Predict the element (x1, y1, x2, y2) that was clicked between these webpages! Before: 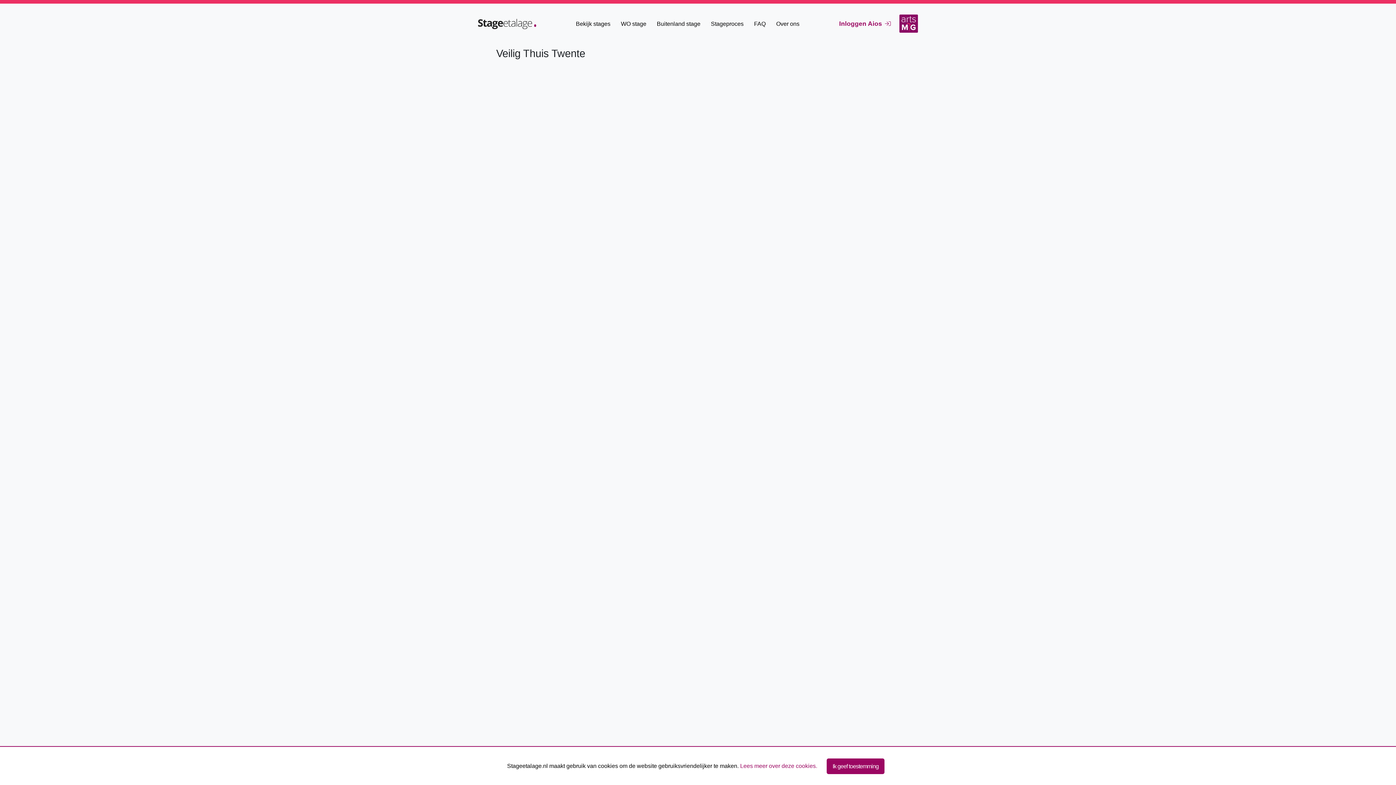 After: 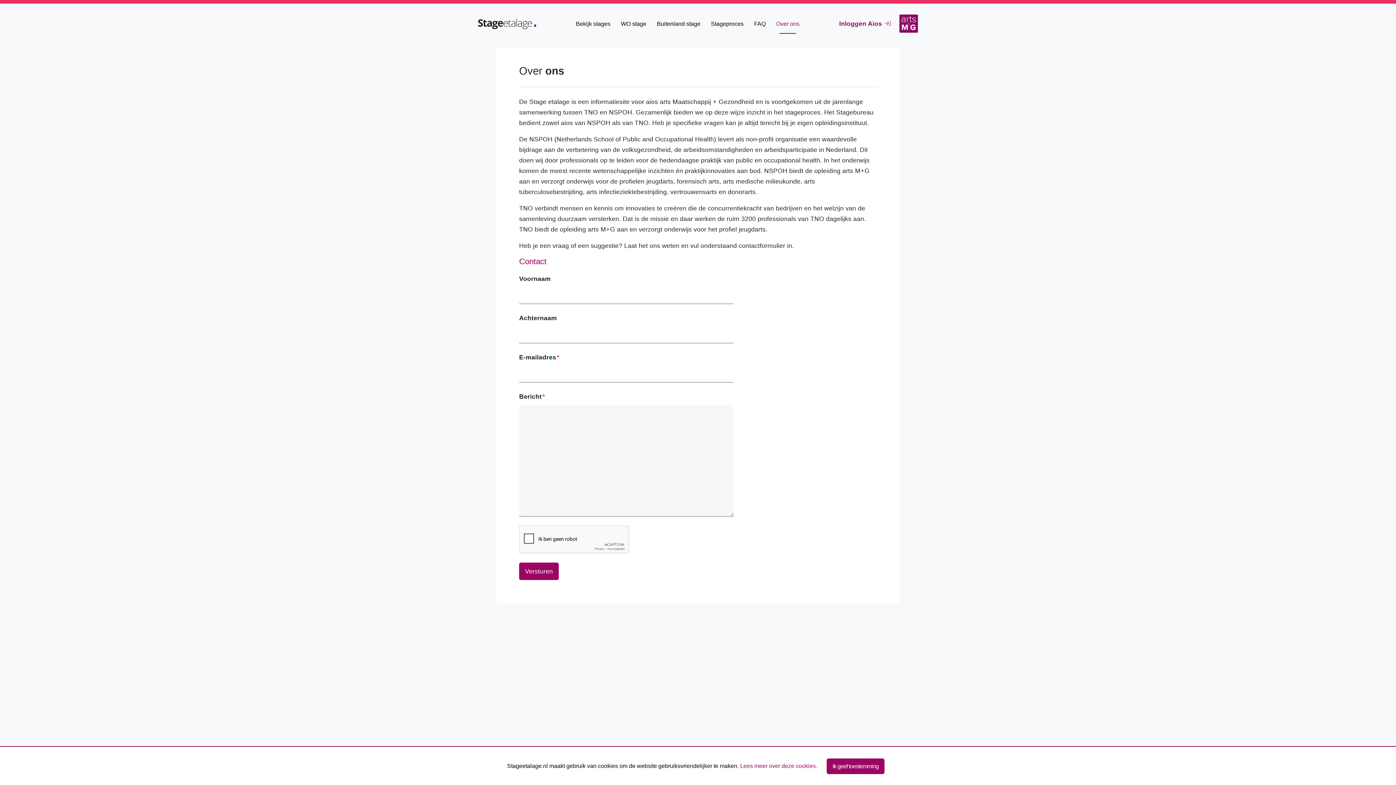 Action: label: Over ons bbox: (771, 13, 804, 33)